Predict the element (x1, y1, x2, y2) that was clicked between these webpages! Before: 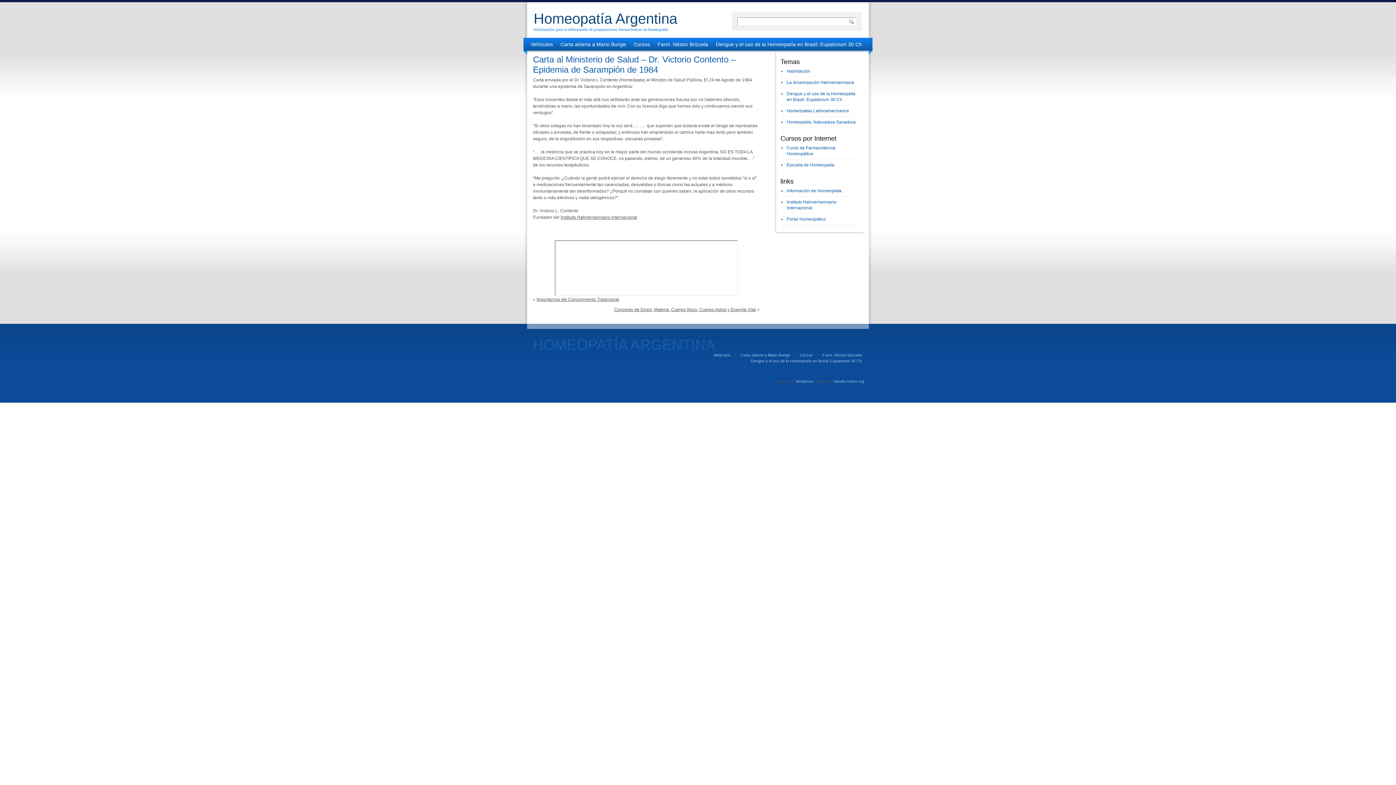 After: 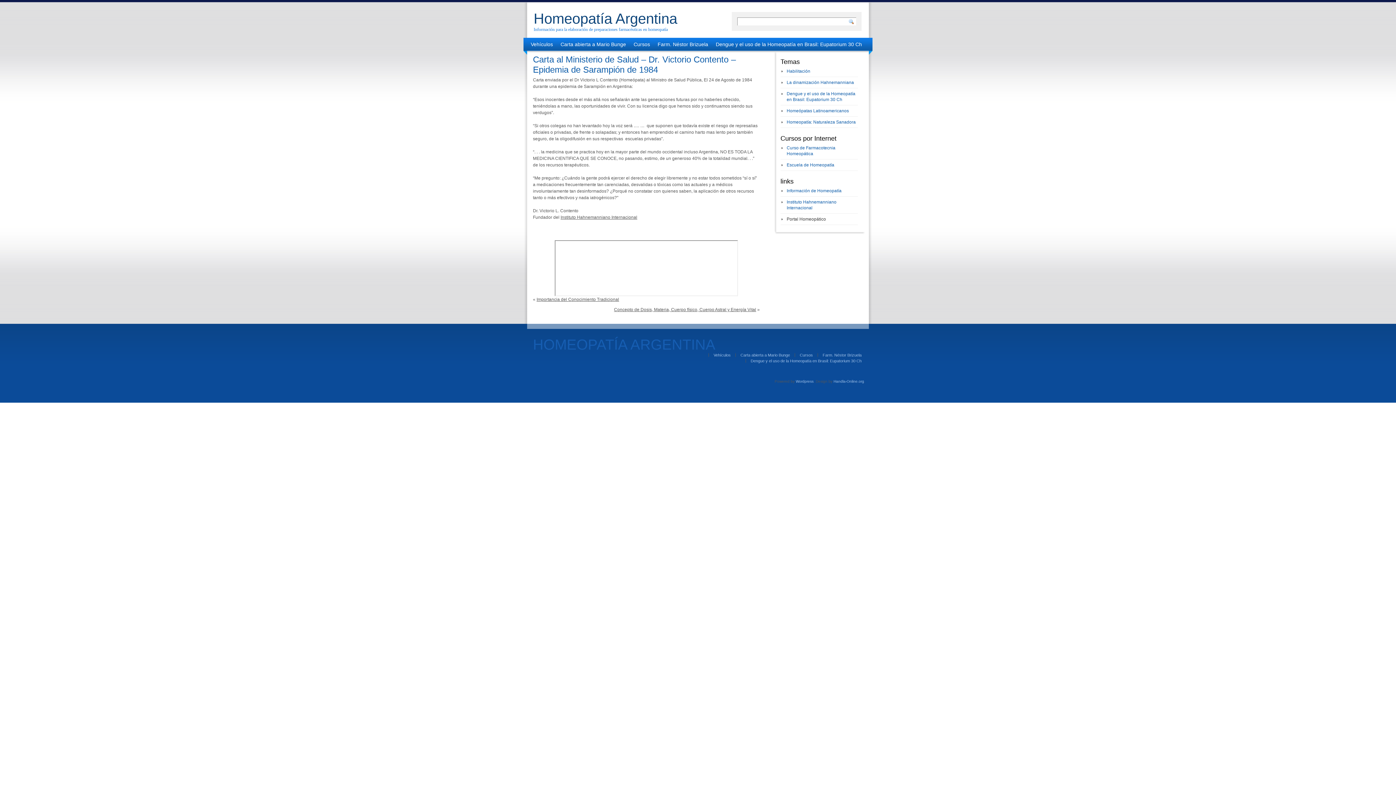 Action: label: Portal Homeopático bbox: (786, 216, 826, 221)